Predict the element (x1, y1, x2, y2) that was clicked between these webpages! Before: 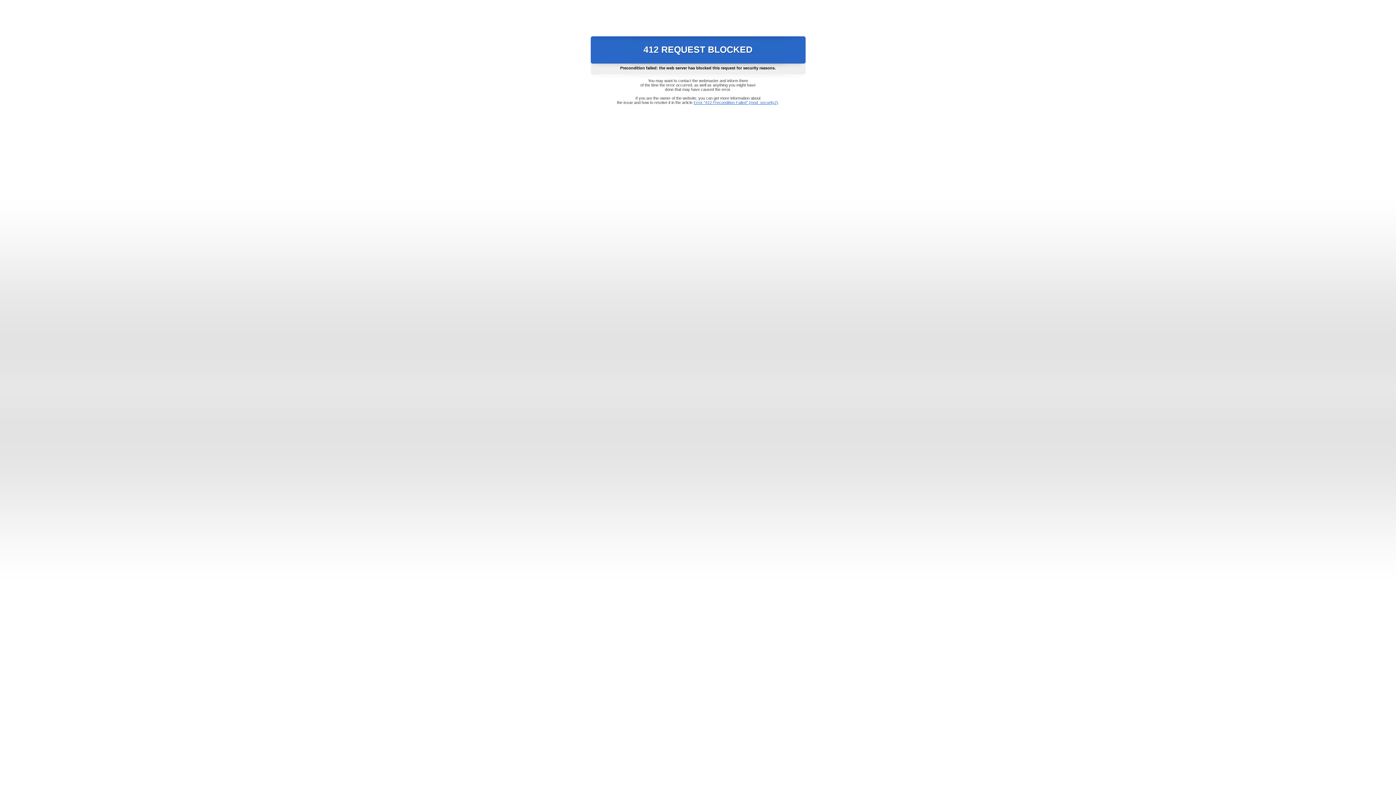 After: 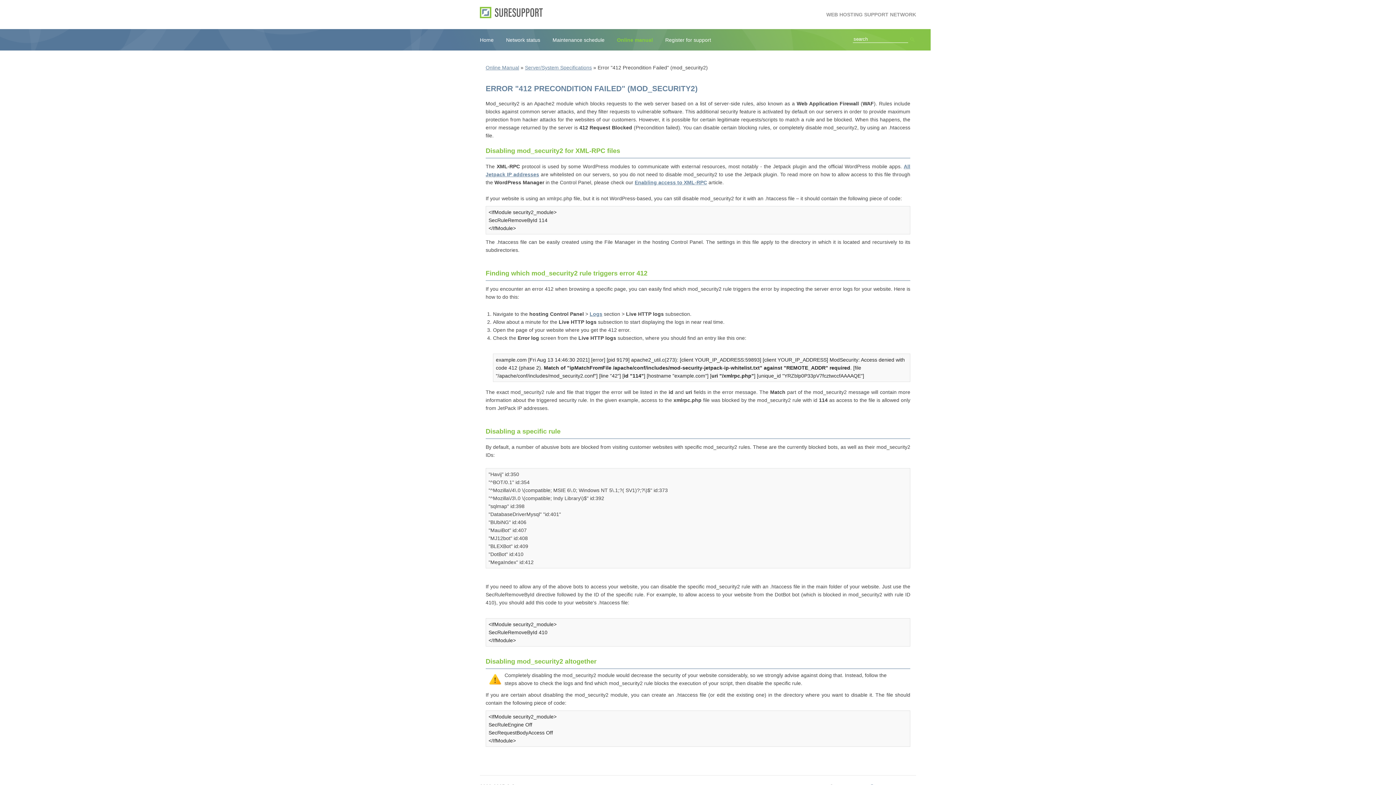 Action: label: Error "412 Precondition Failed" (mod_security2) bbox: (693, 100, 778, 104)